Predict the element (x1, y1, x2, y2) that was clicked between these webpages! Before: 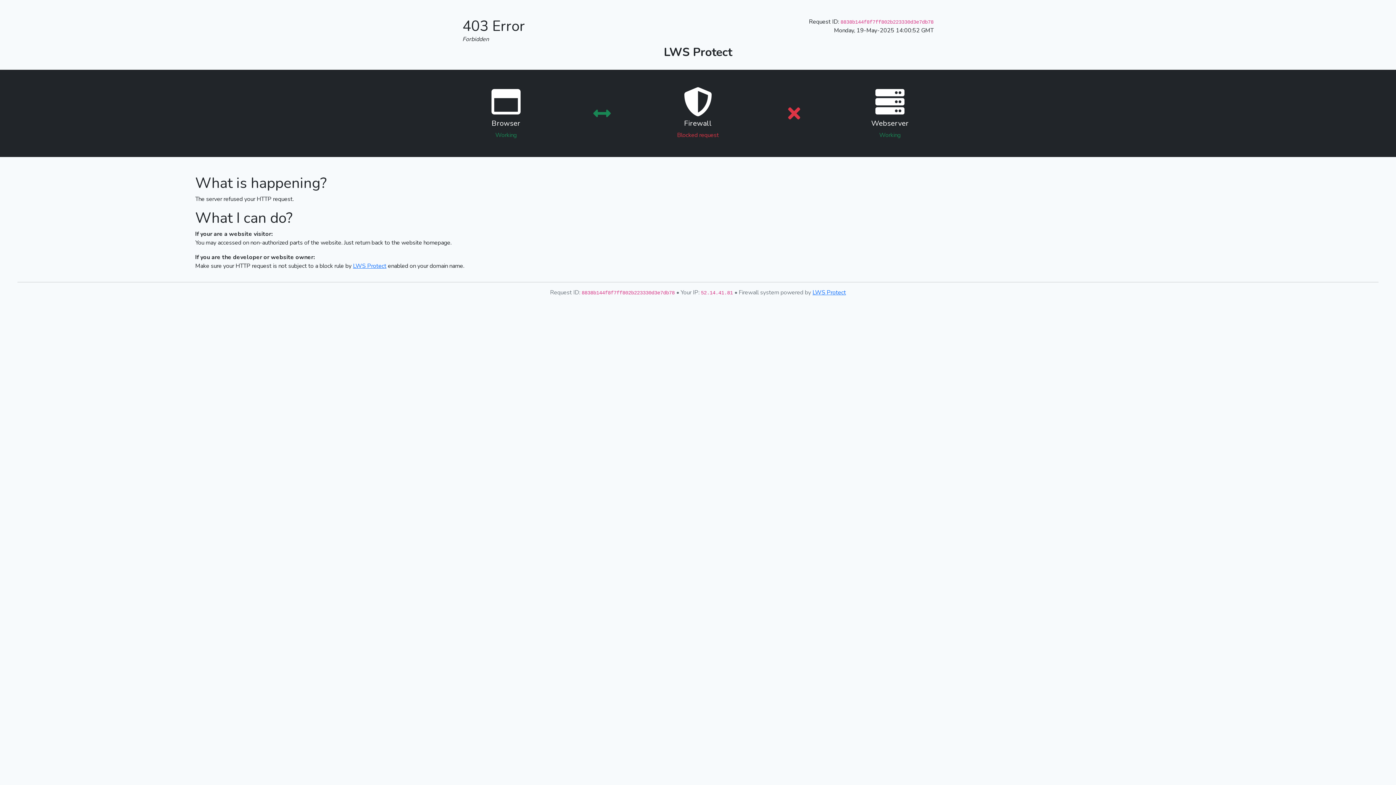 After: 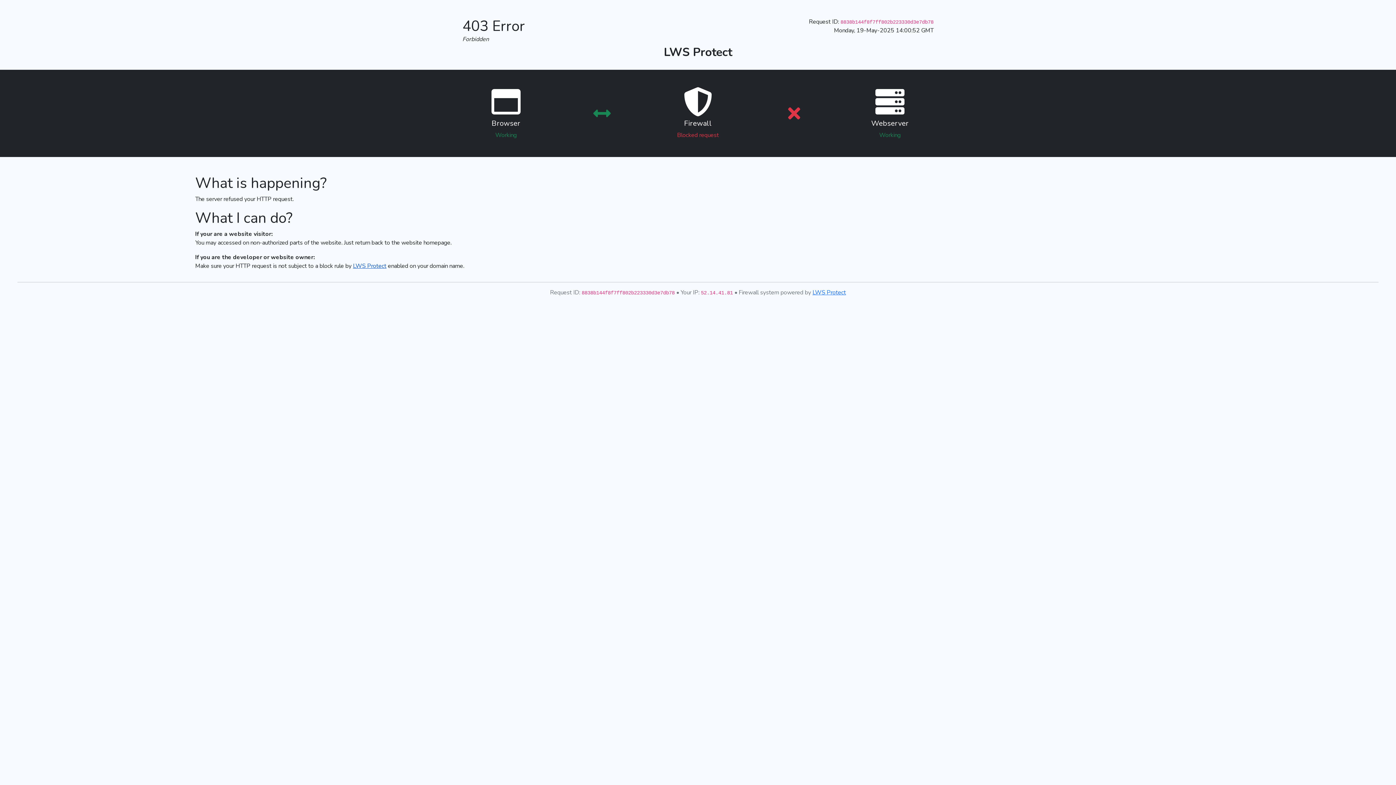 Action: bbox: (353, 262, 386, 270) label: LWS Protect